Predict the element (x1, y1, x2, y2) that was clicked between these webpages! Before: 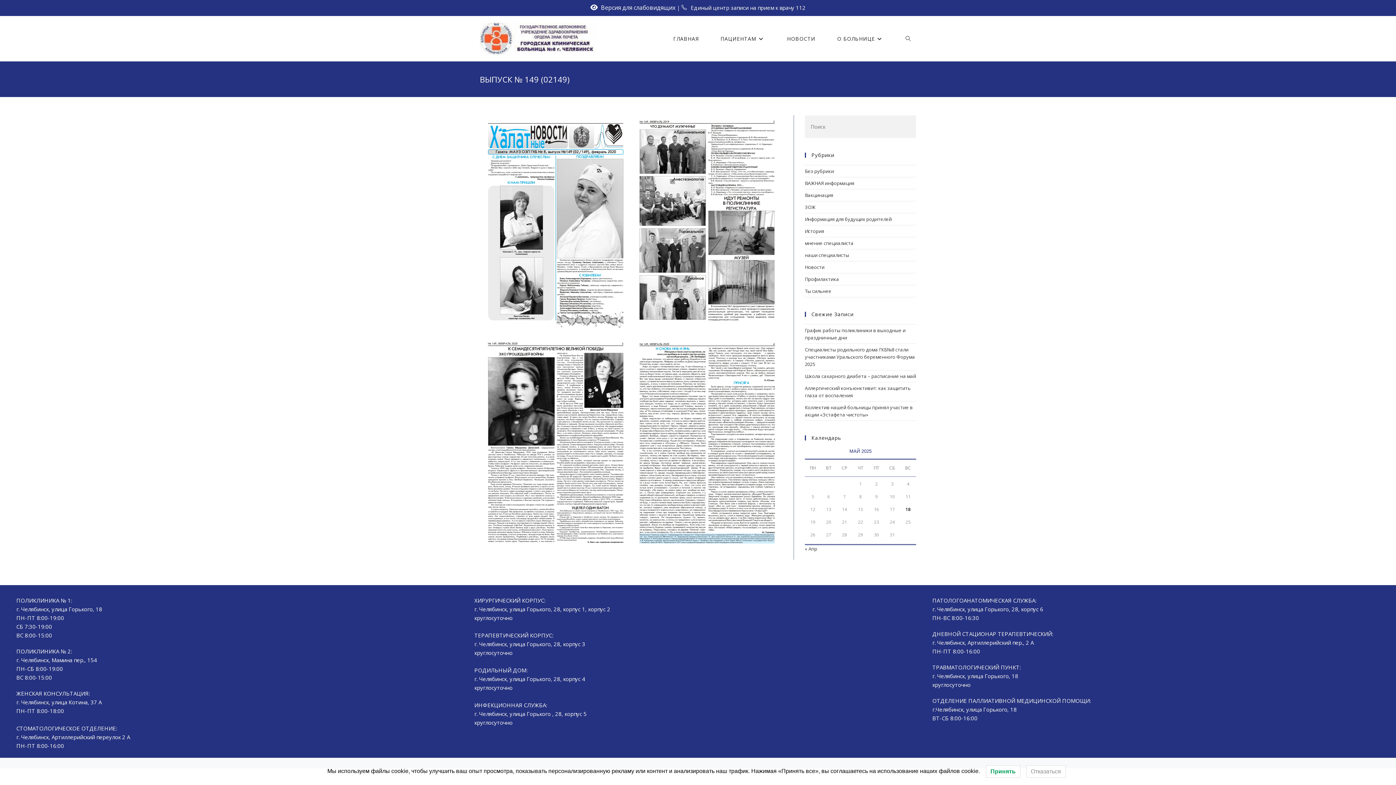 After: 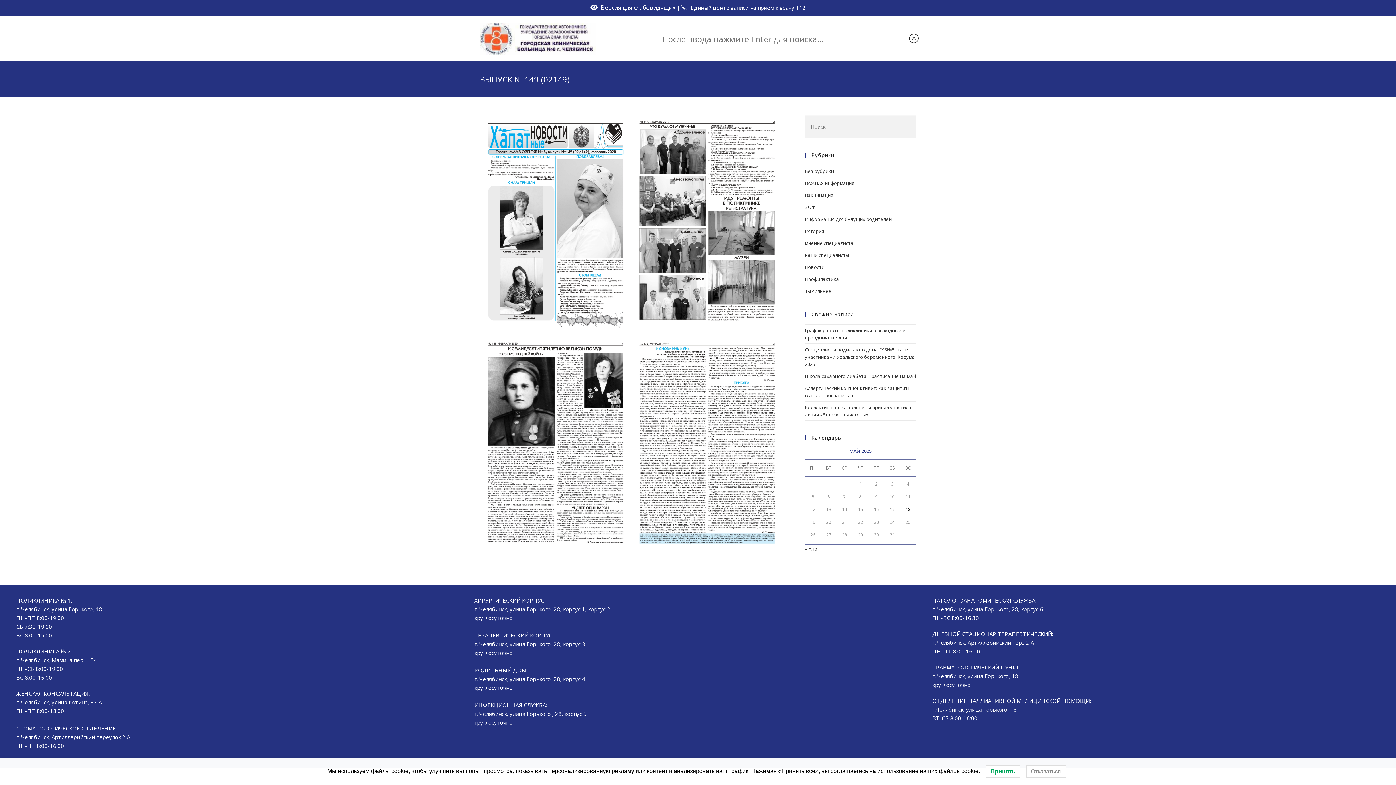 Action: bbox: (894, 16, 921, 61) label: ПЕРЕКЛЮЧИТЬ ПОИСК ПО ВЕБ-САЙТУ